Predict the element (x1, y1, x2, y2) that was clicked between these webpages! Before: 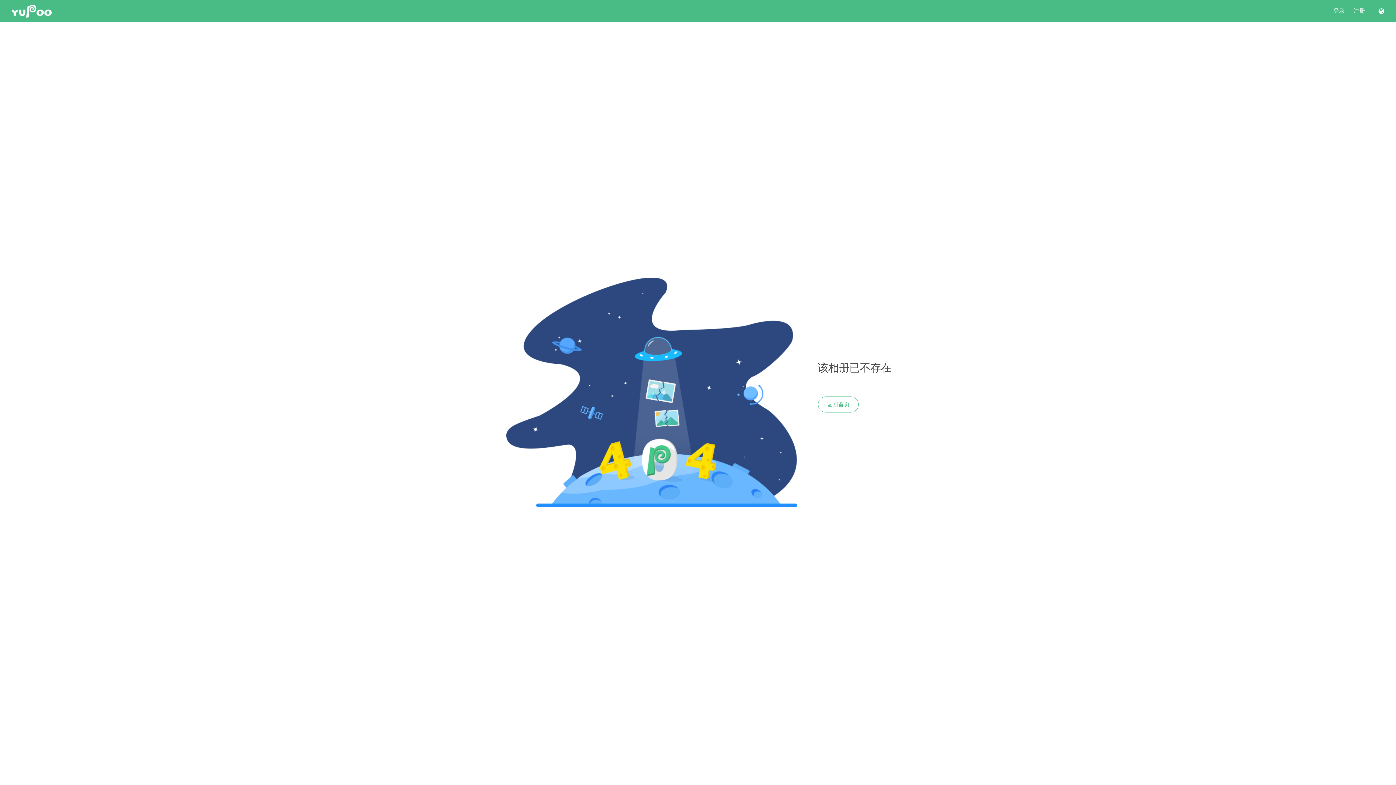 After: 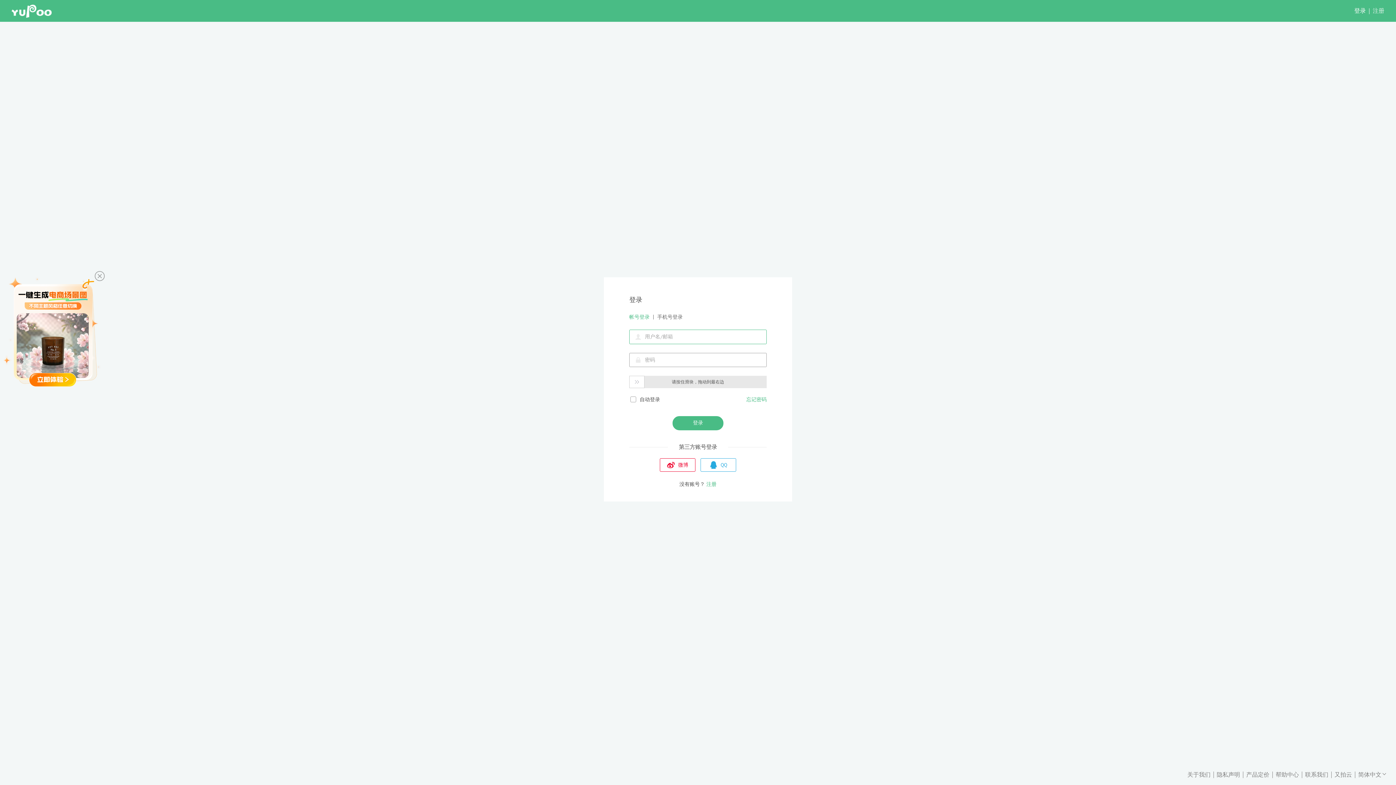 Action: label: 登录 bbox: (1333, 7, 1345, 14)